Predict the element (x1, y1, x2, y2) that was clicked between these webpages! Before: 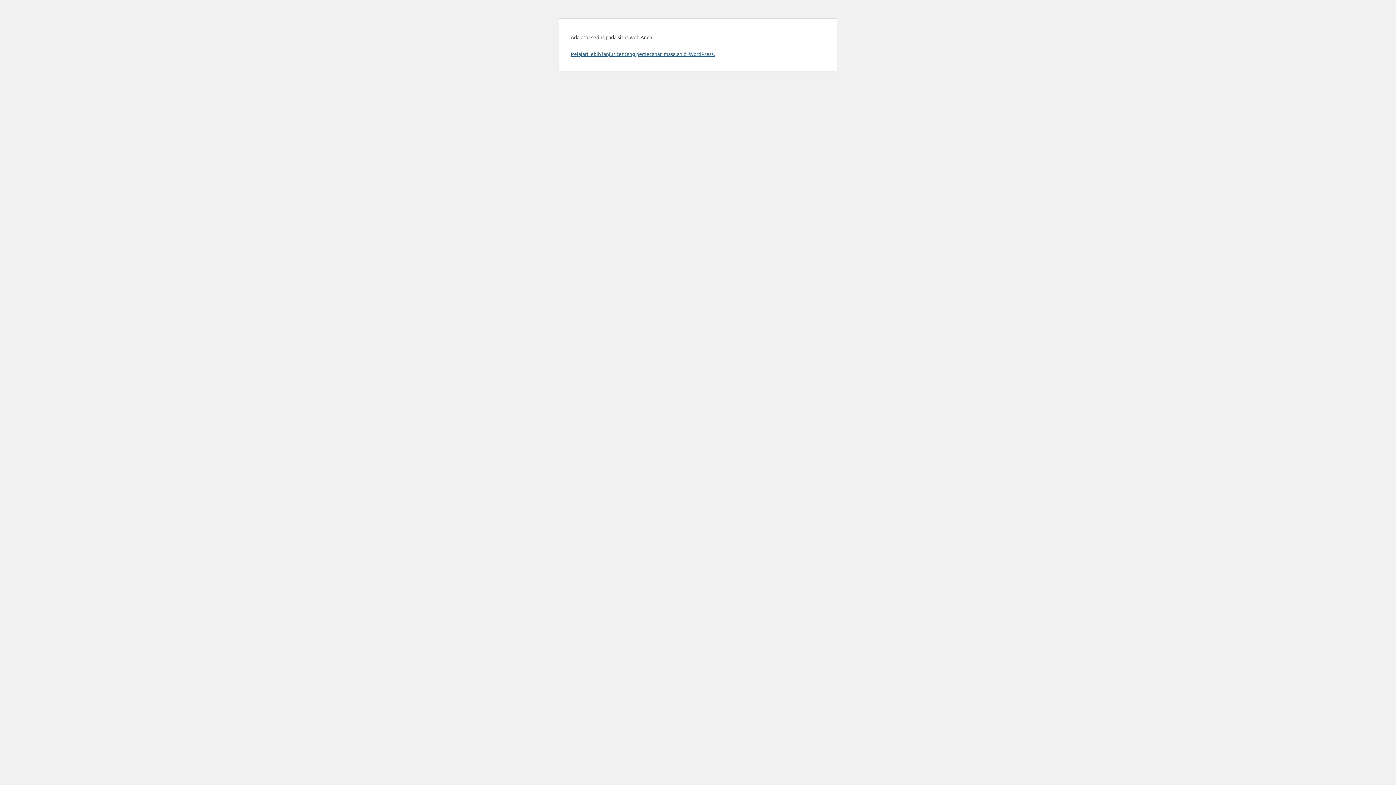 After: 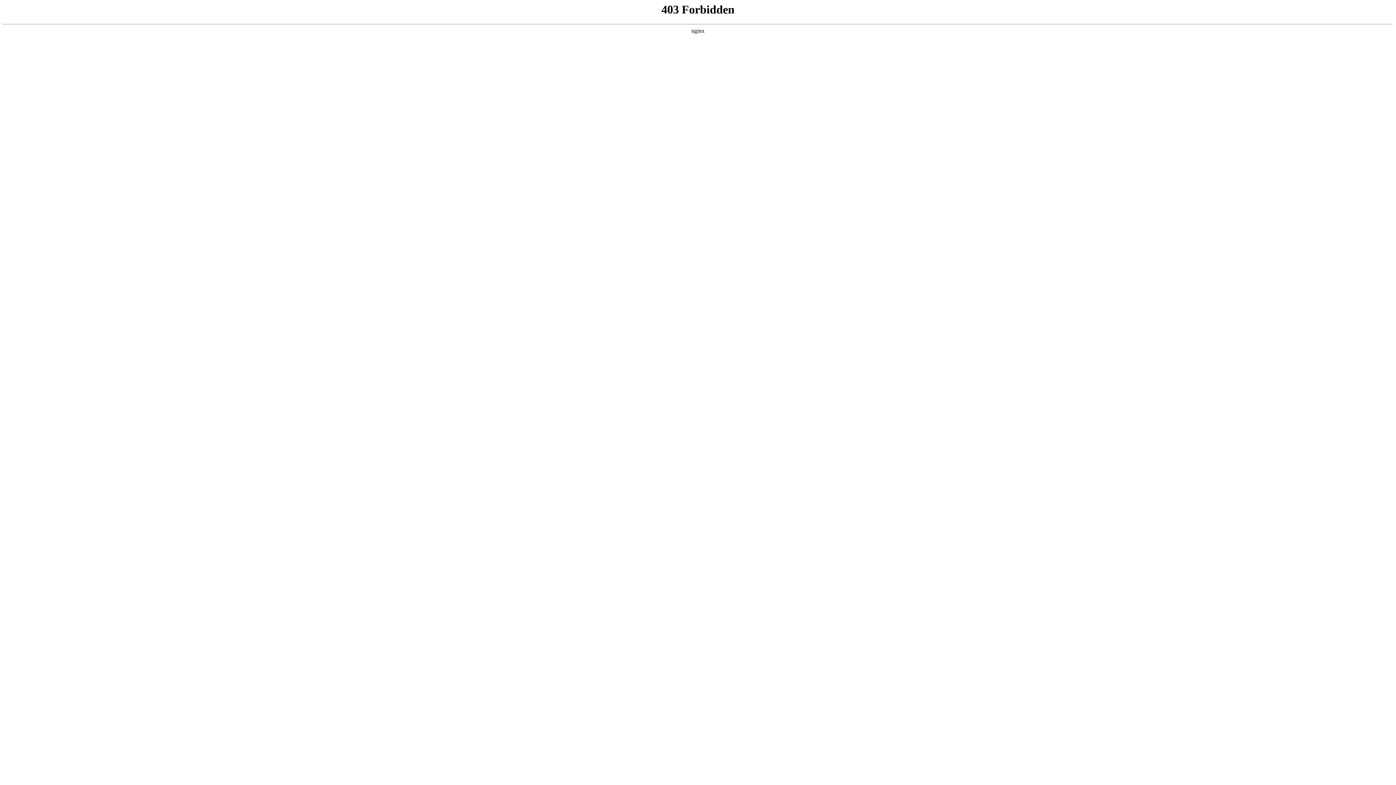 Action: label: Pelajari lebih lanjut tentang pemecahan masalah di WordPress. bbox: (570, 50, 714, 57)